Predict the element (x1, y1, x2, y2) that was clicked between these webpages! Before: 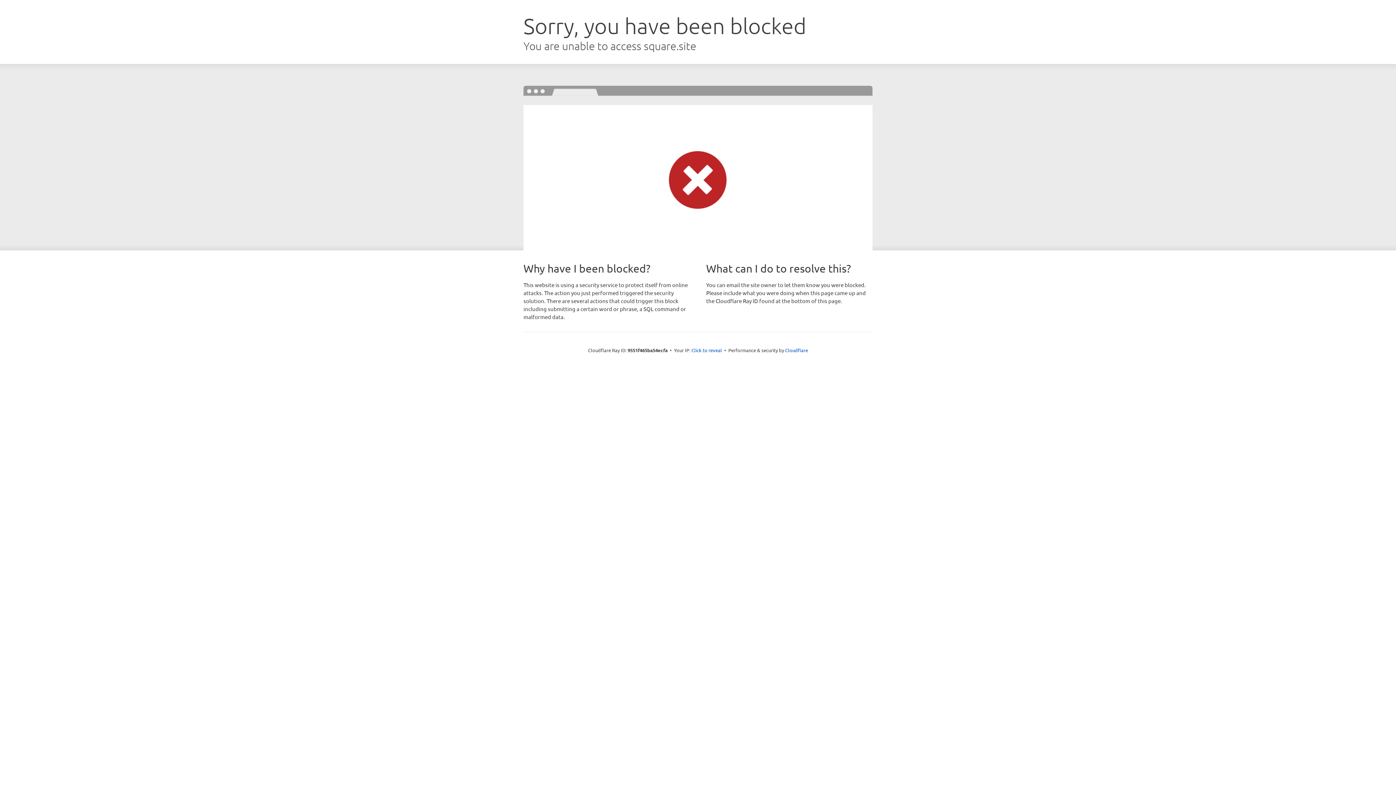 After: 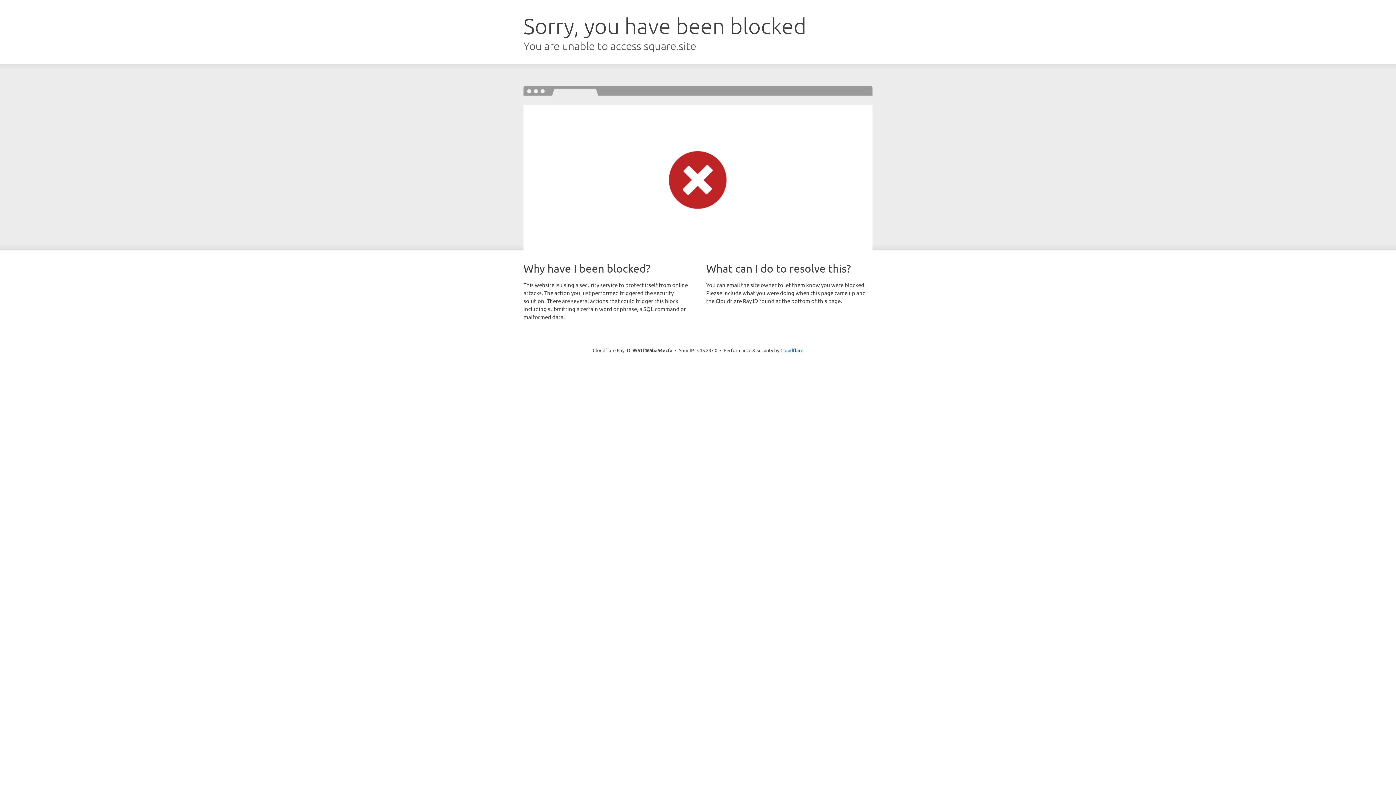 Action: label: Click to reveal bbox: (691, 346, 722, 353)